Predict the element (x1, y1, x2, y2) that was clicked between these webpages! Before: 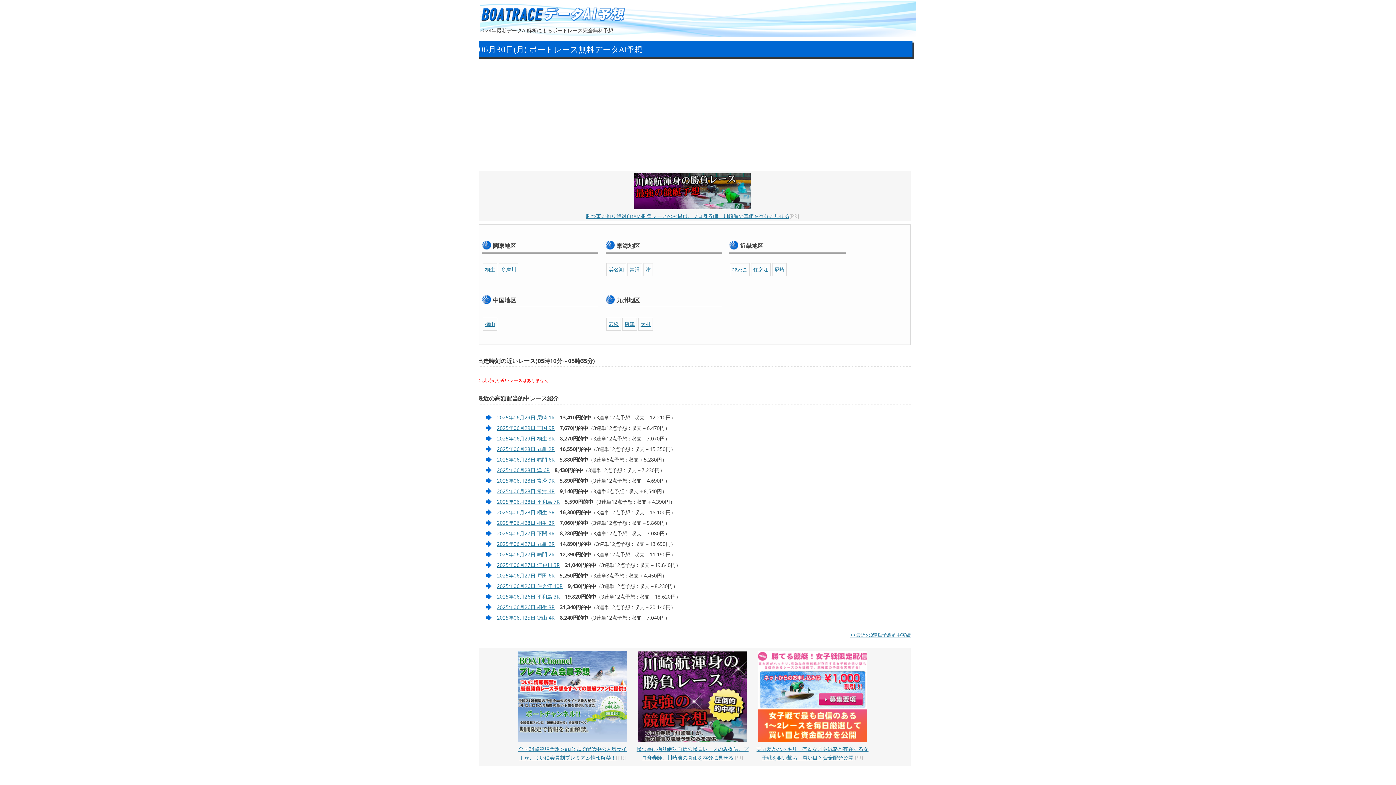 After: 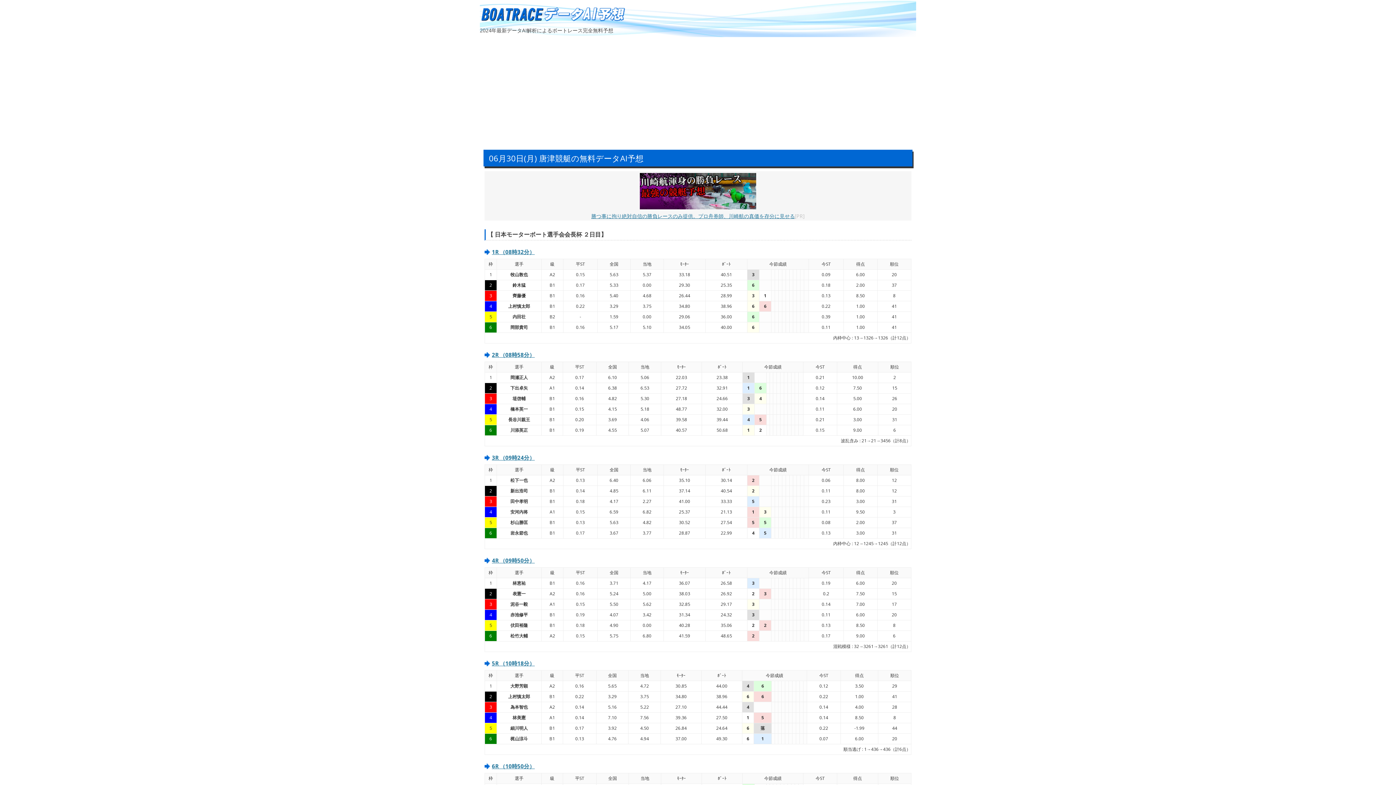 Action: bbox: (624, 320, 634, 327) label: 唐津